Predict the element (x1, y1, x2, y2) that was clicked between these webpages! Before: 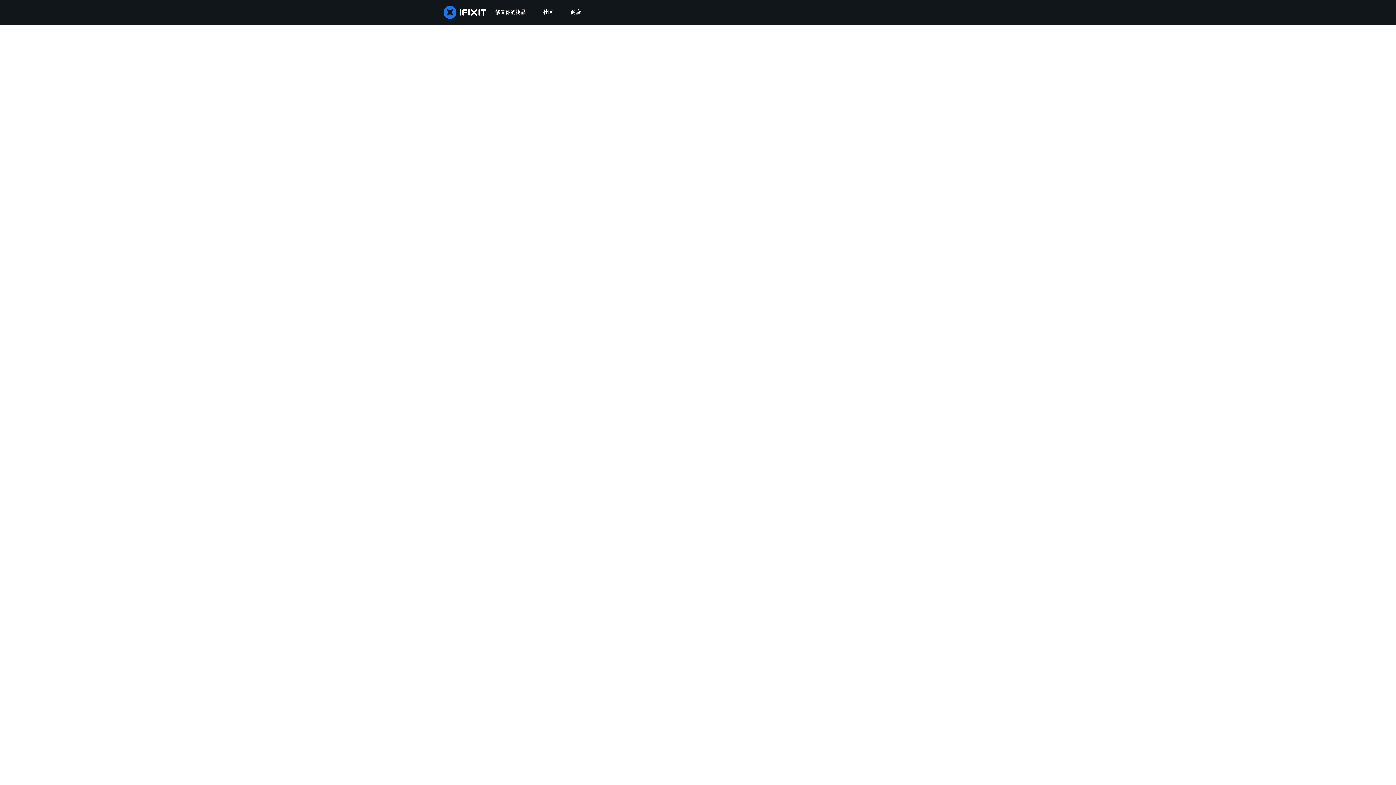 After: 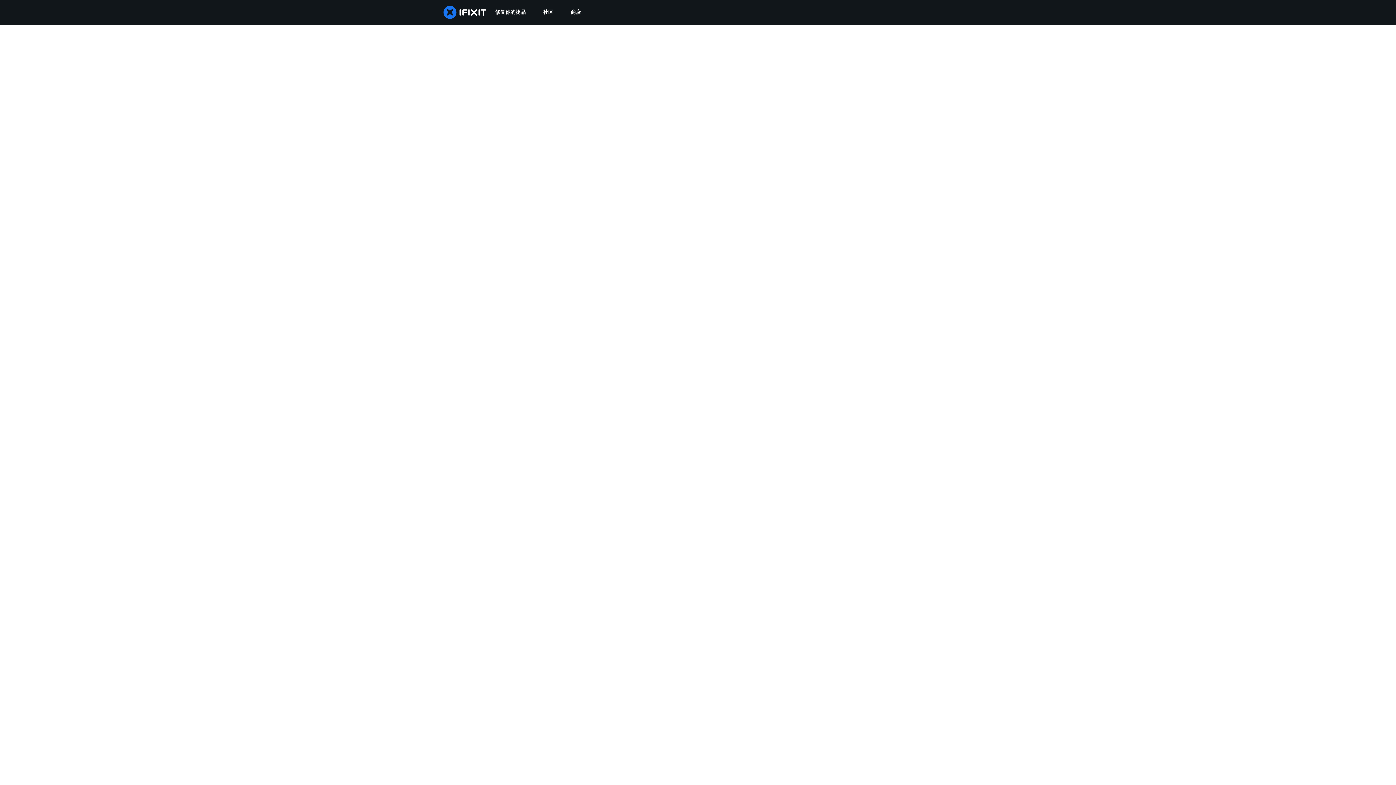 Action: bbox: (534, 0, 562, 24) label: 社区